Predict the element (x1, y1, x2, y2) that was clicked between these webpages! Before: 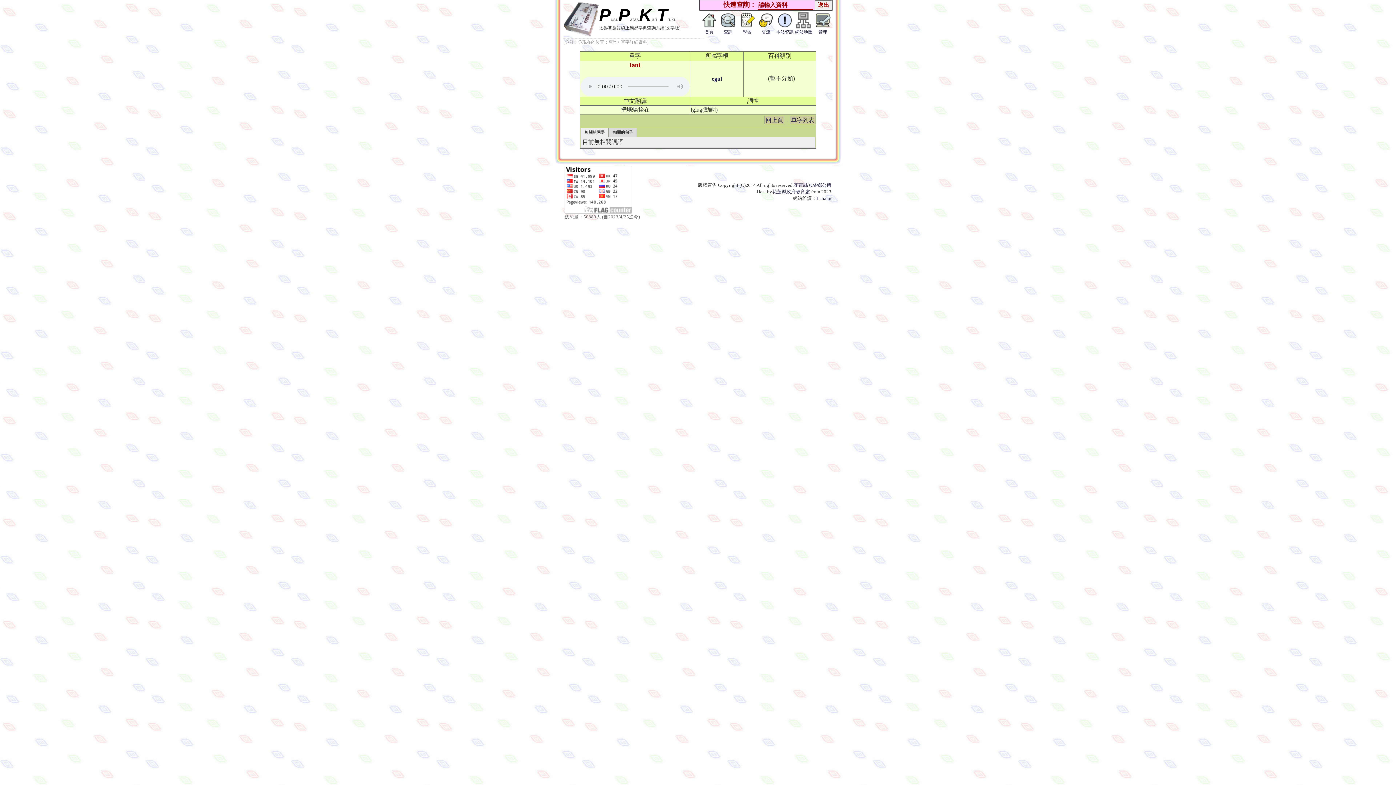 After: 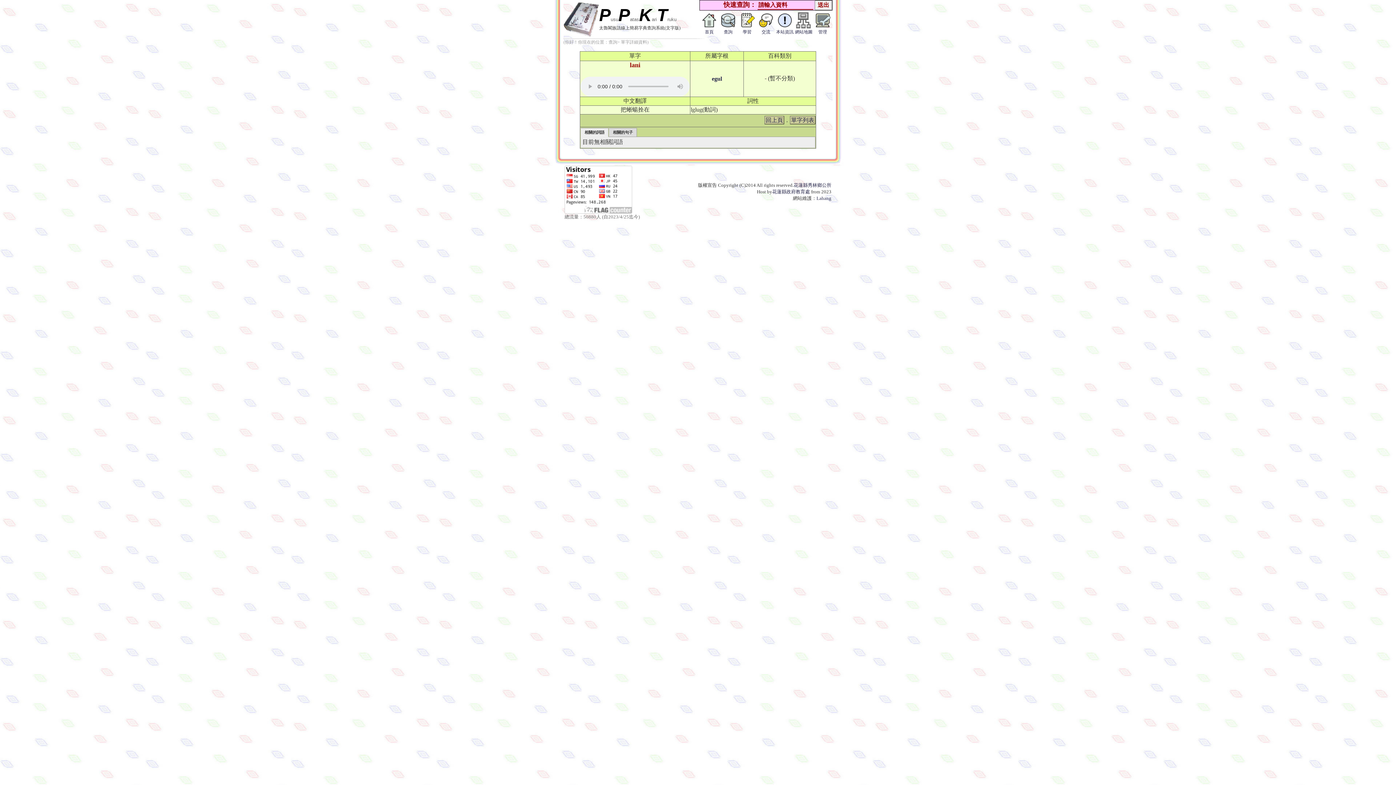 Action: label: 


交流 bbox: (757, 24, 774, 35)